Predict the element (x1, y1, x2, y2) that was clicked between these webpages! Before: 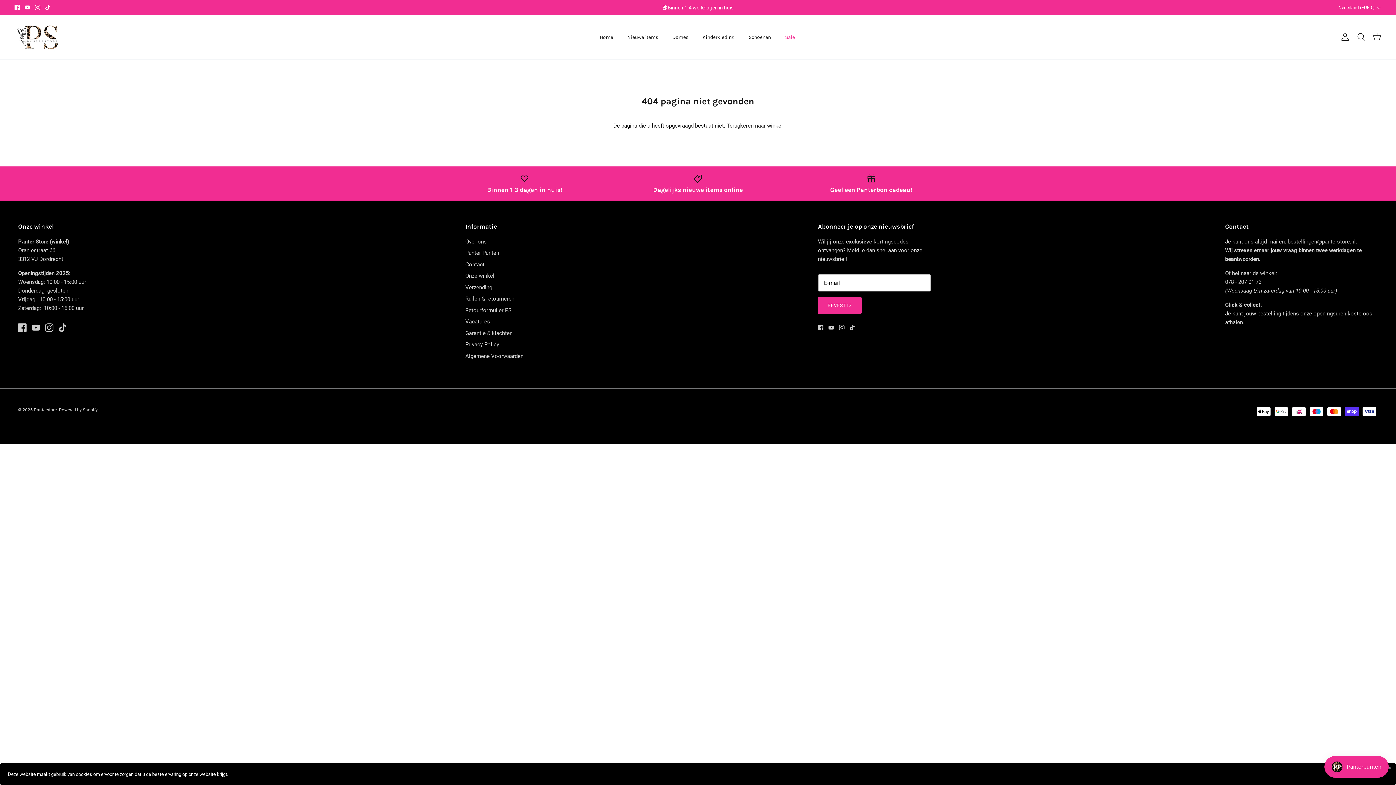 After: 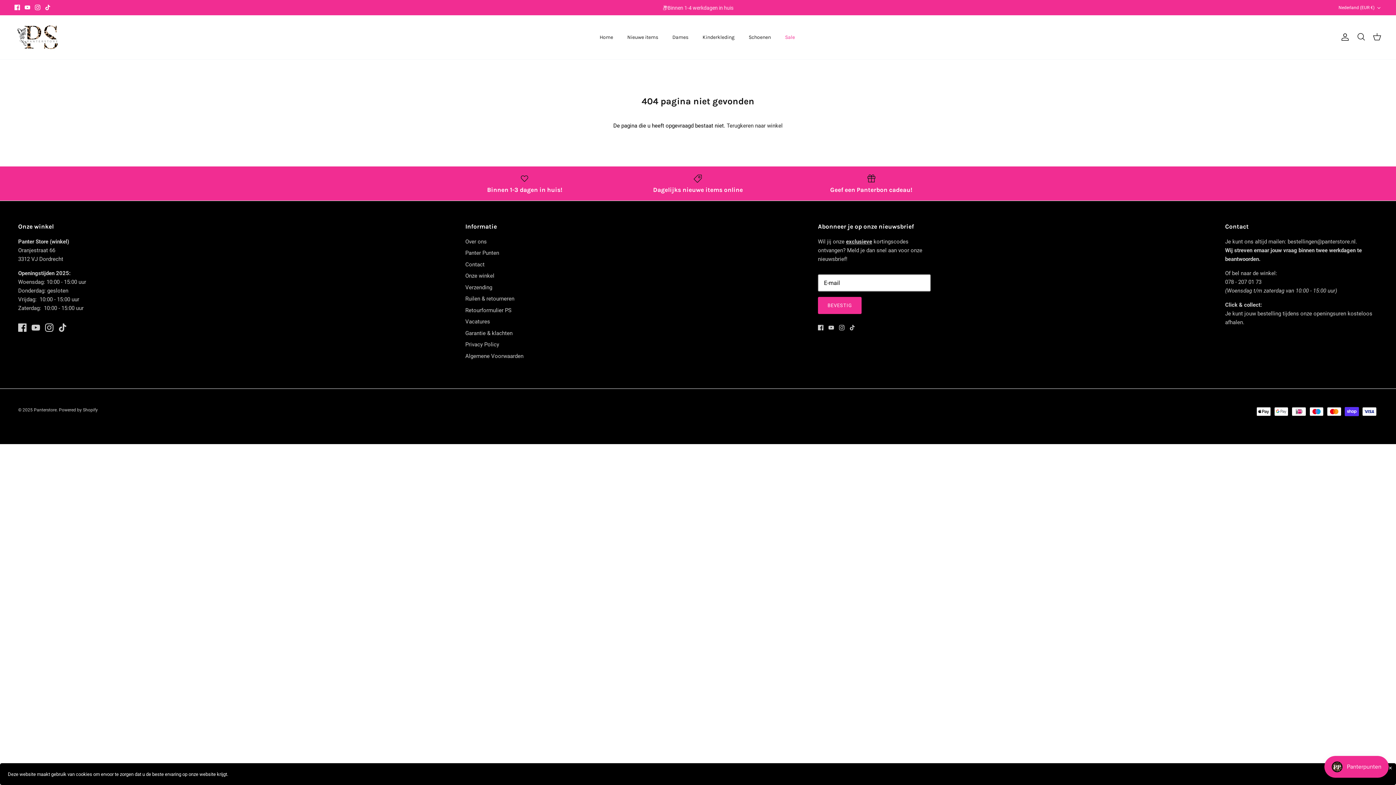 Action: label: Youtube bbox: (24, 4, 30, 10)